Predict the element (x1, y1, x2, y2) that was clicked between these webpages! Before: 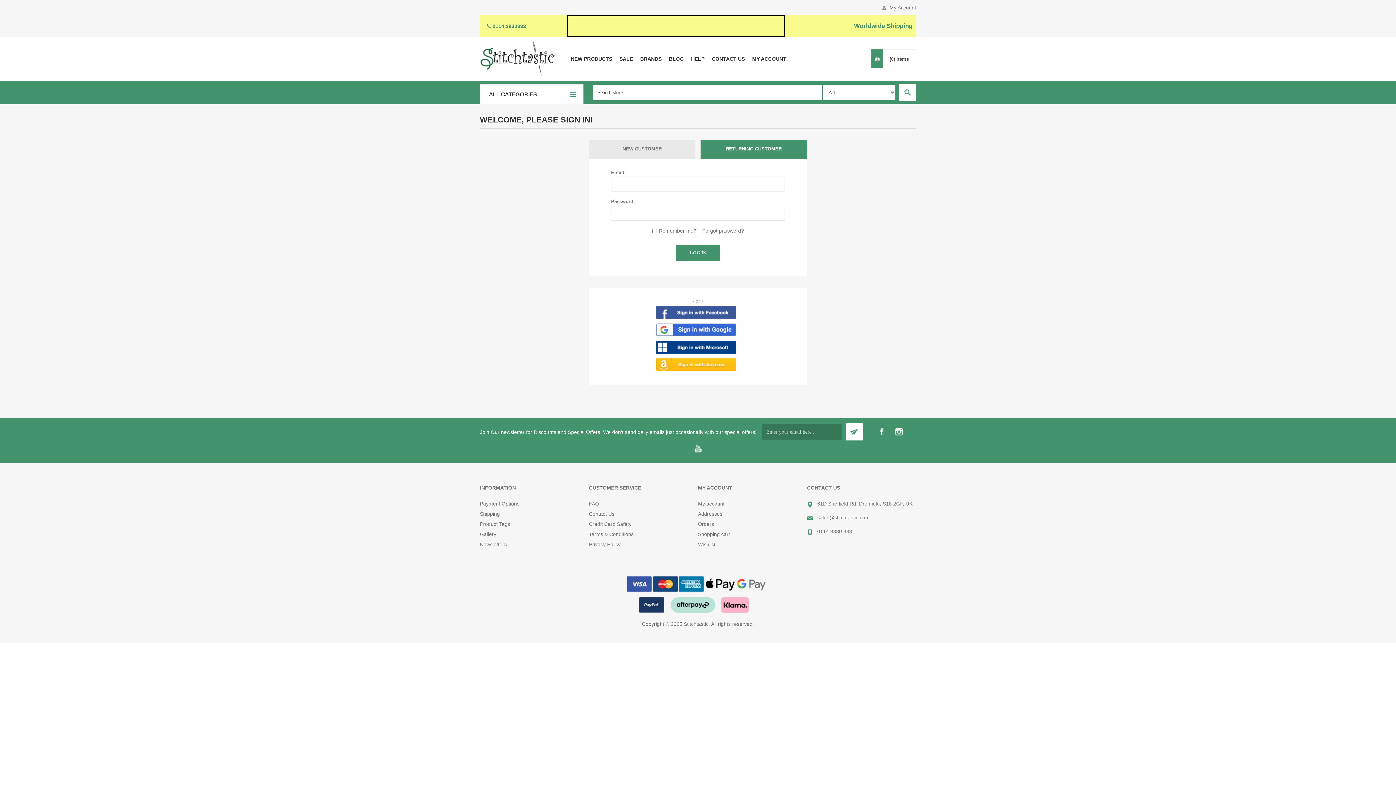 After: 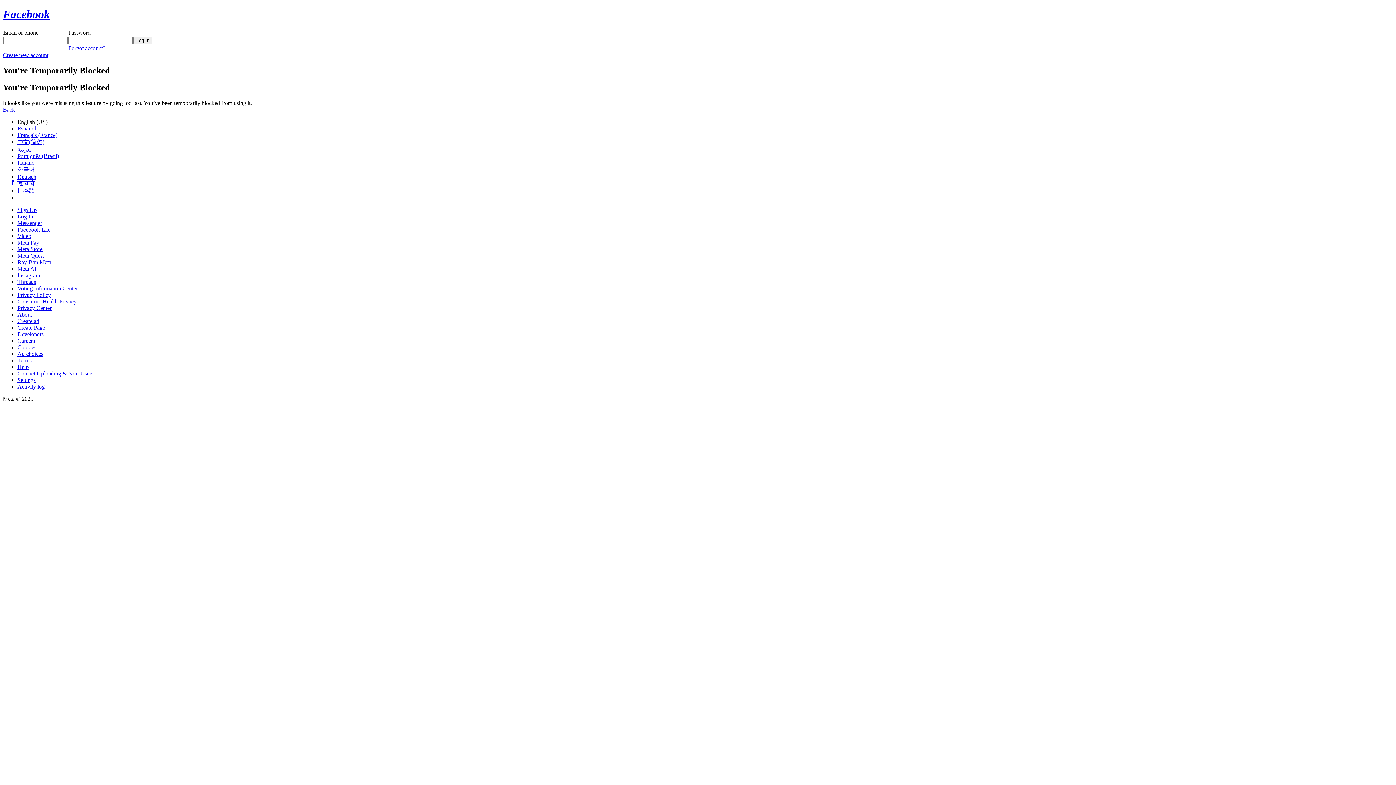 Action: bbox: (656, 306, 740, 318)